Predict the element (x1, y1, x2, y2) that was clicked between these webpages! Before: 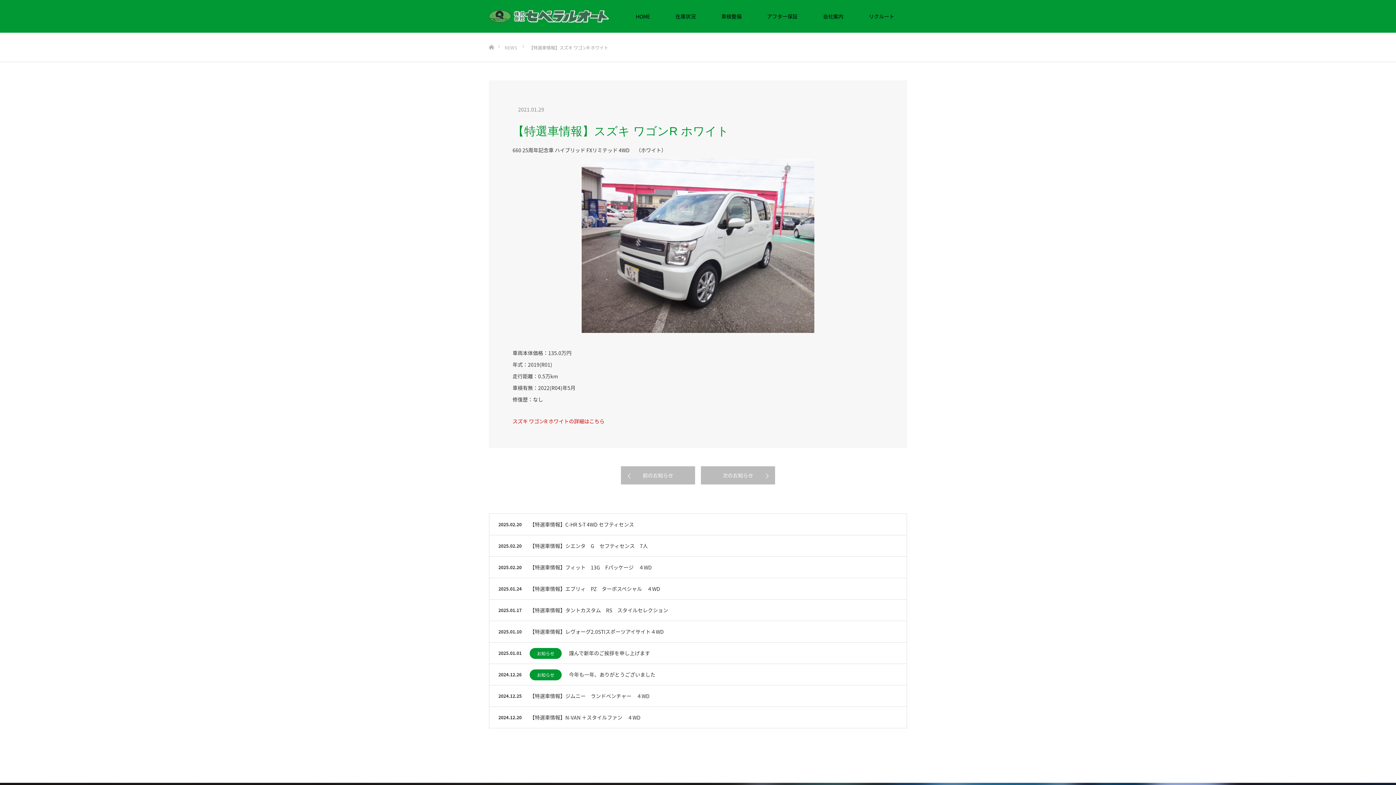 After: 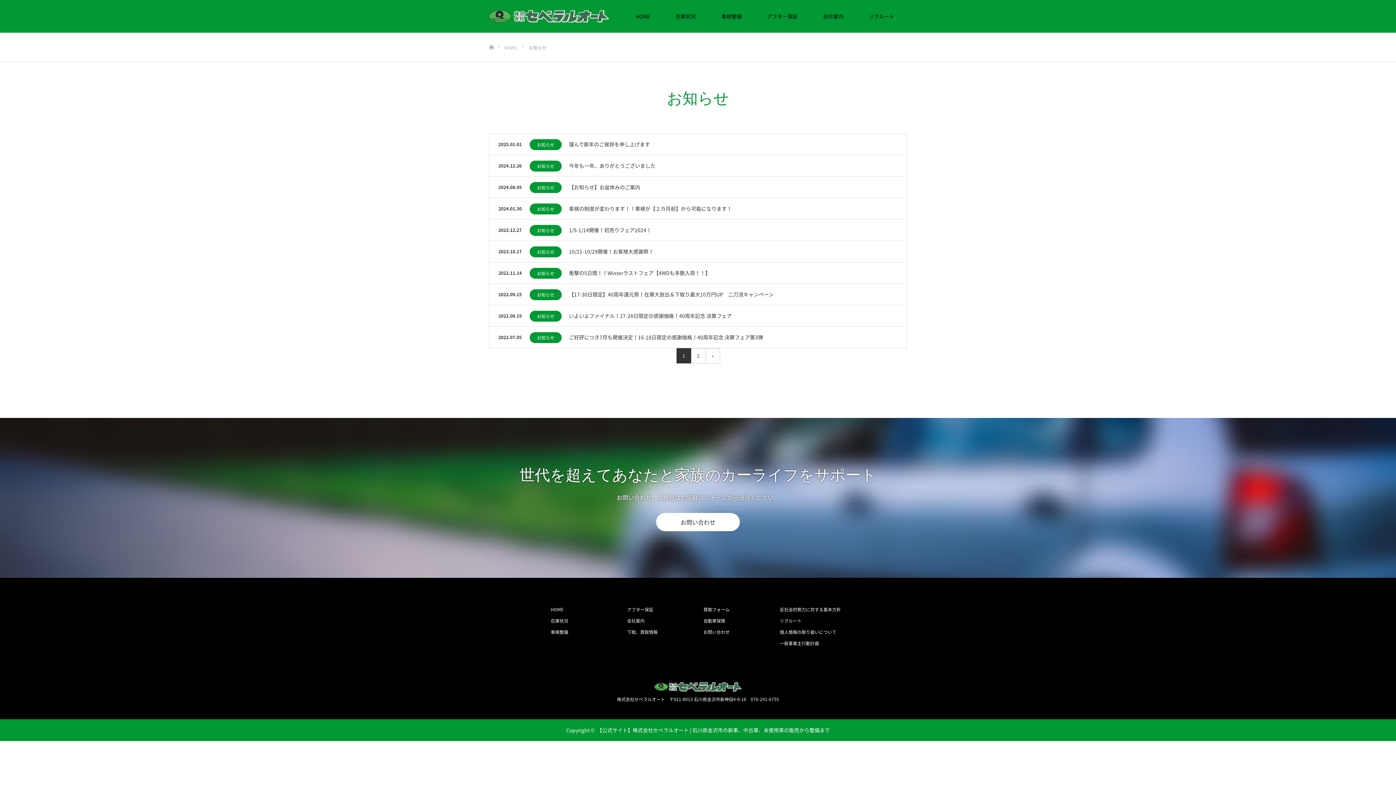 Action: label: お知らせ bbox: (529, 669, 561, 680)